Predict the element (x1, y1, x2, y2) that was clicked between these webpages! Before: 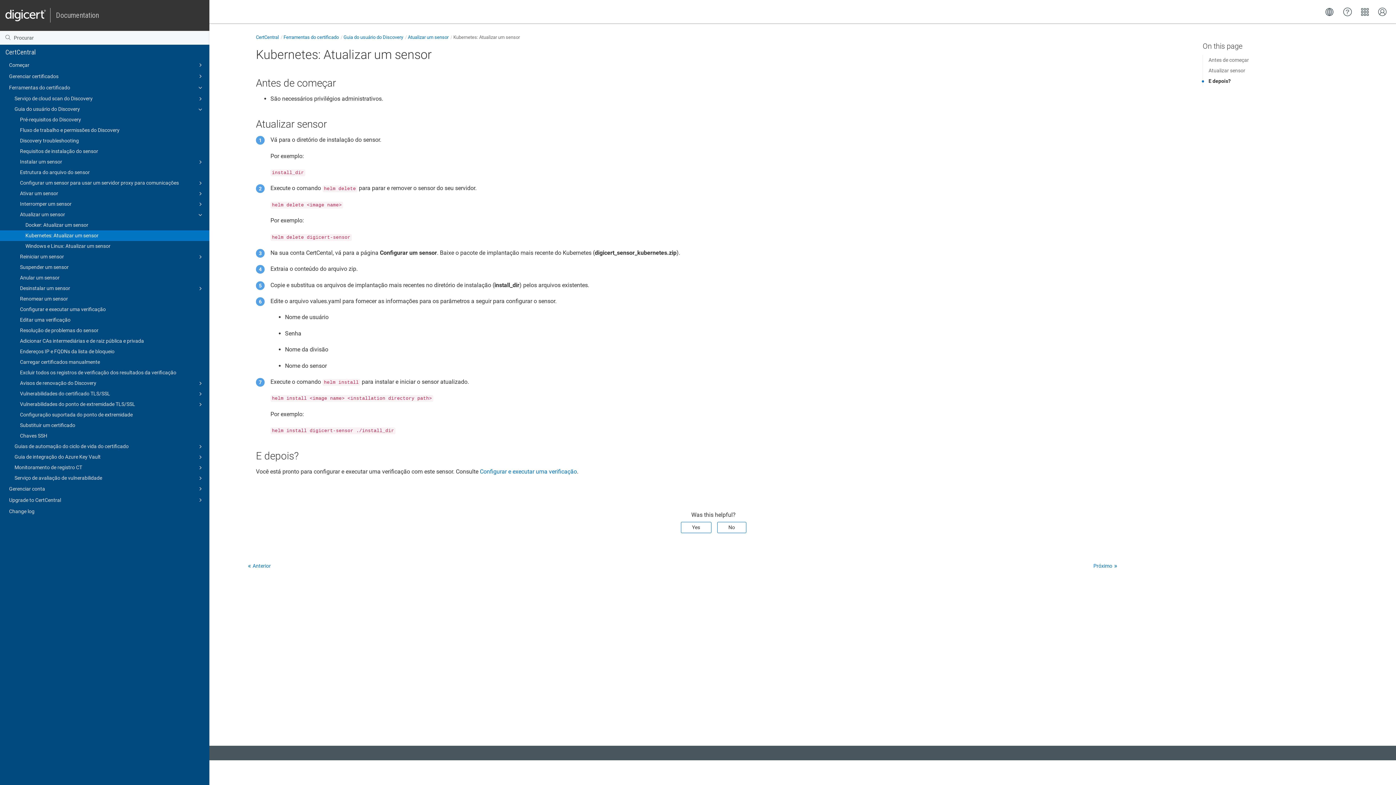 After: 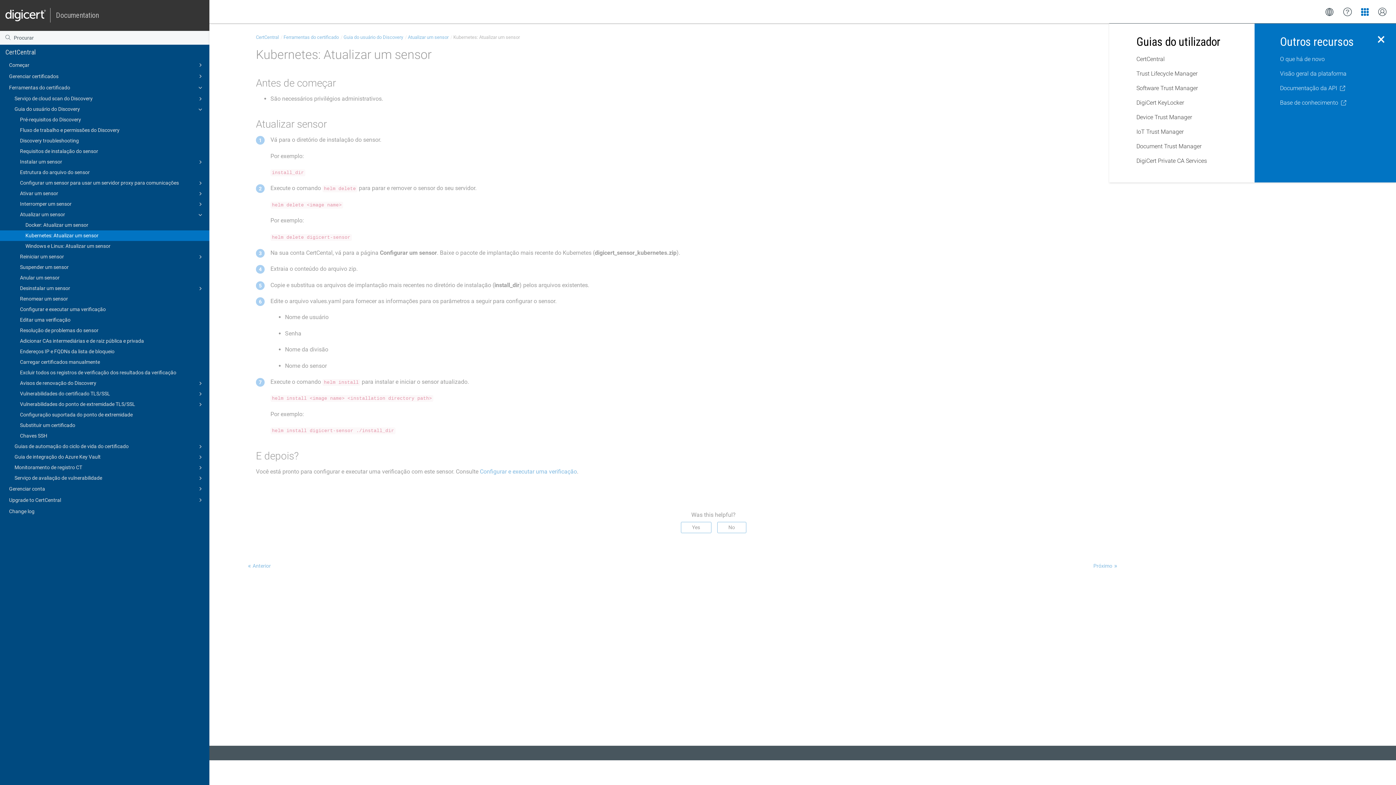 Action: bbox: (1361, 11, 1369, 17)